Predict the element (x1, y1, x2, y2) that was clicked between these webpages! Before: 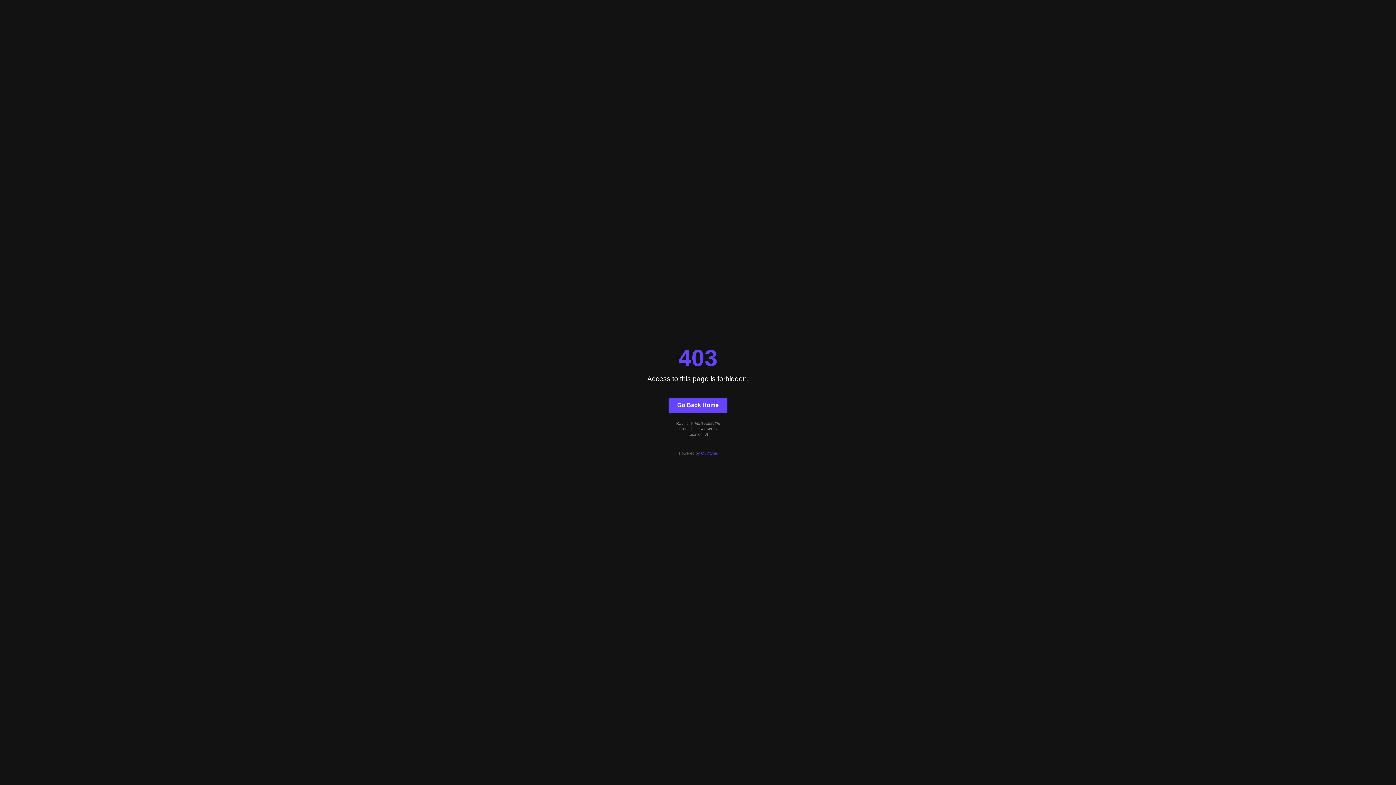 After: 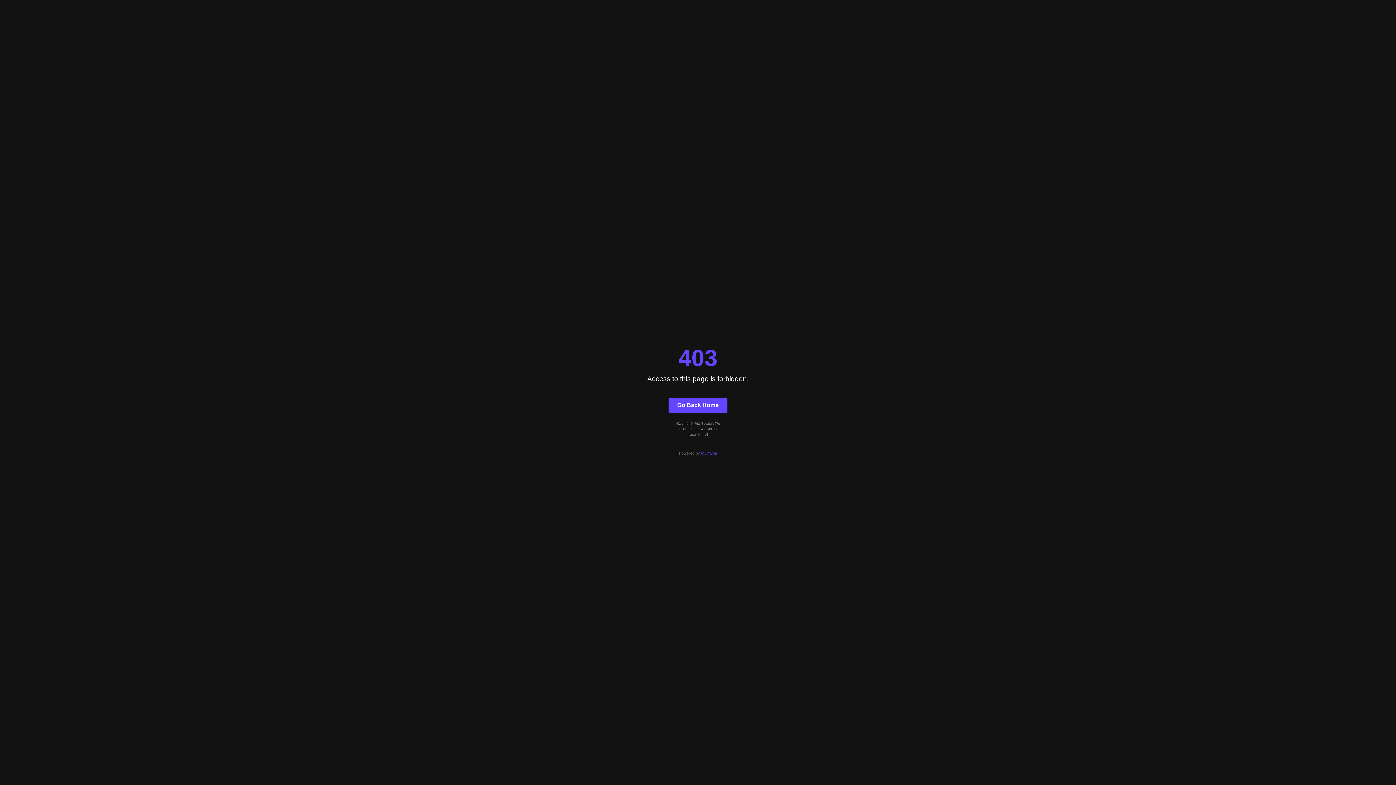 Action: label: Quintype bbox: (701, 451, 717, 455)